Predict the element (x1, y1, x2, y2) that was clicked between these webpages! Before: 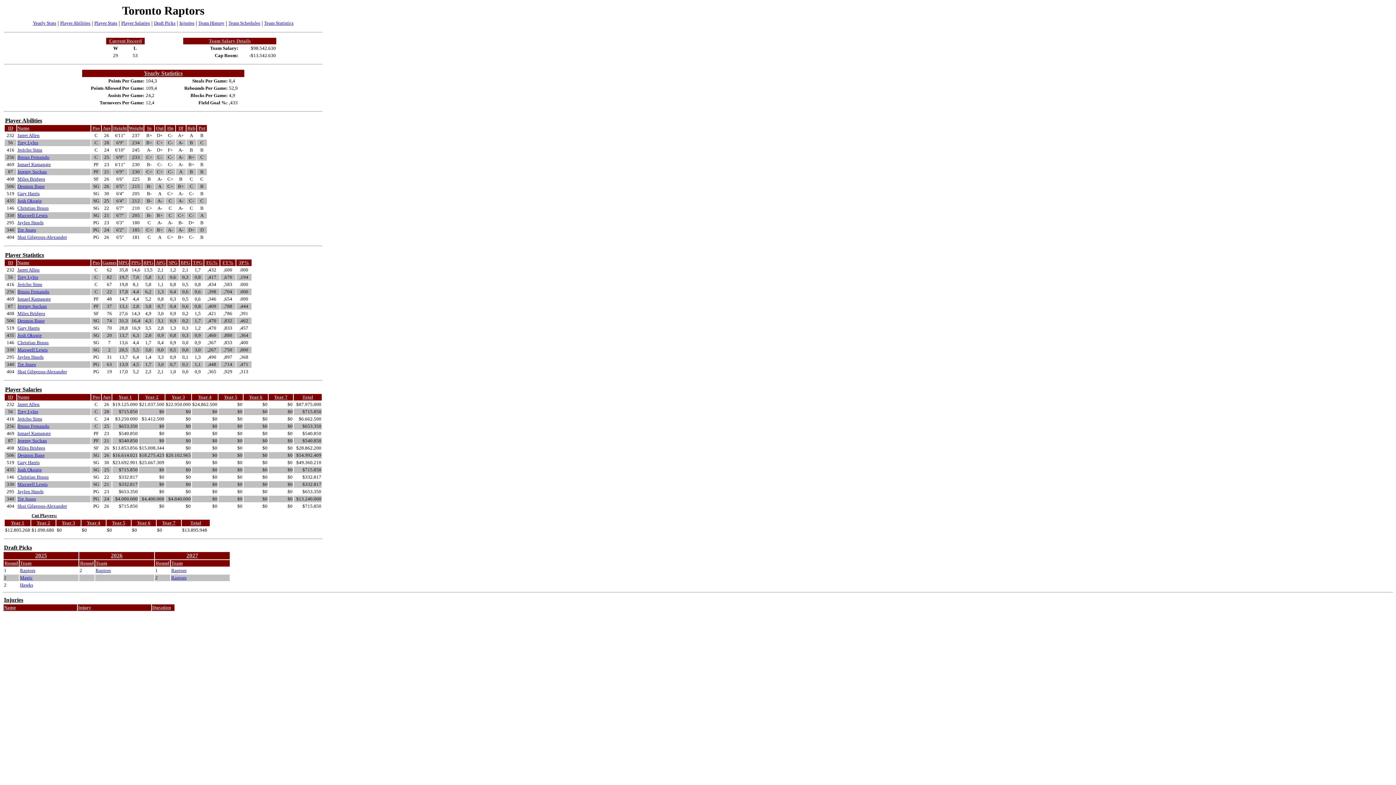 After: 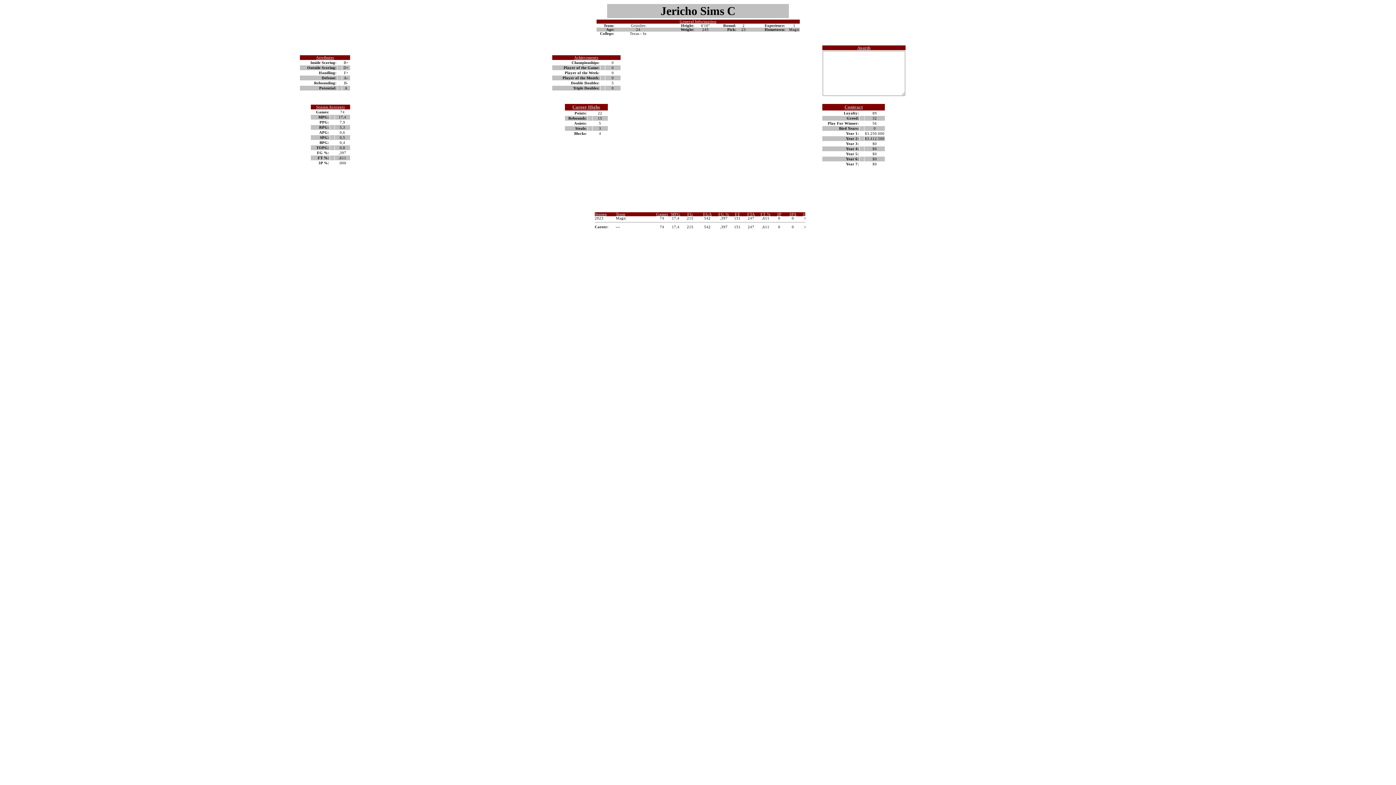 Action: bbox: (17, 147, 42, 152) label: Jericho Sims